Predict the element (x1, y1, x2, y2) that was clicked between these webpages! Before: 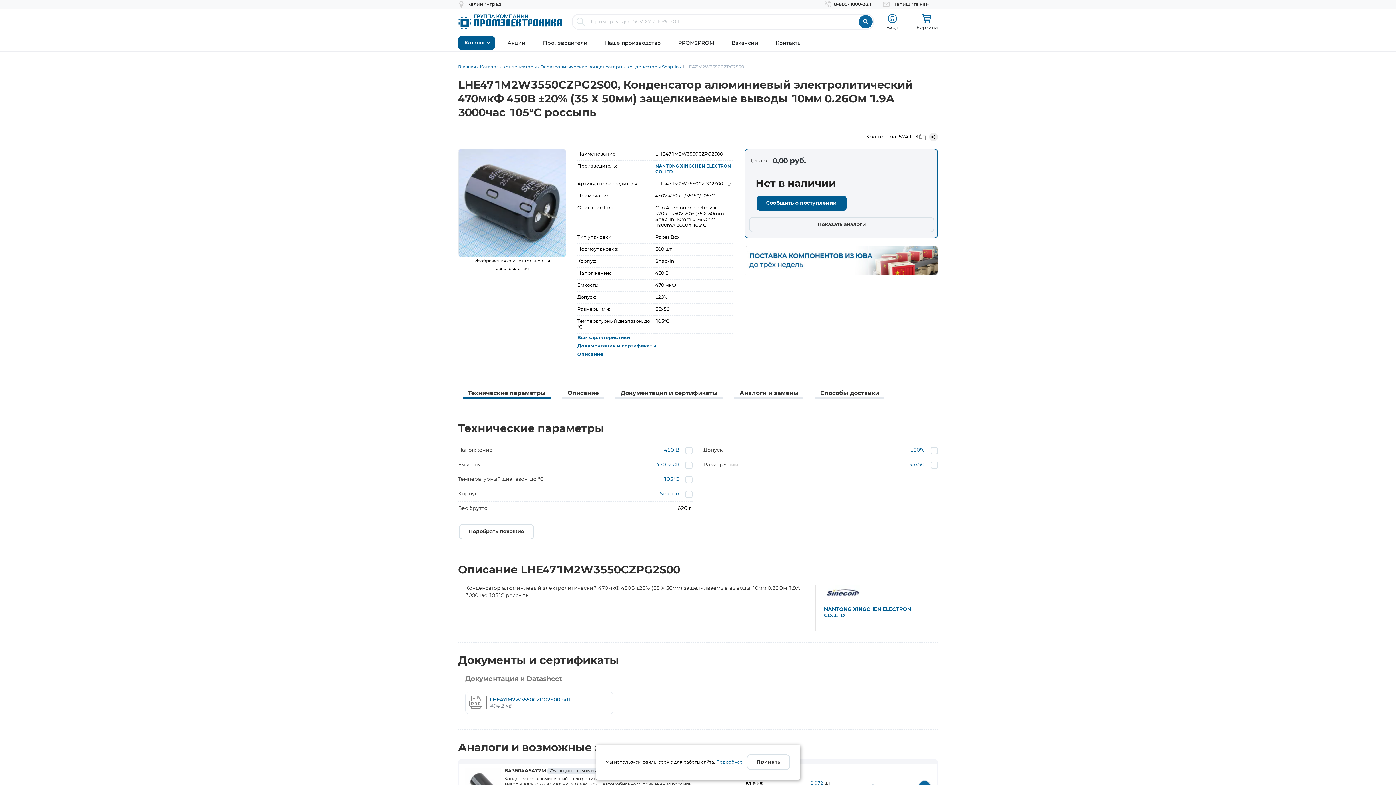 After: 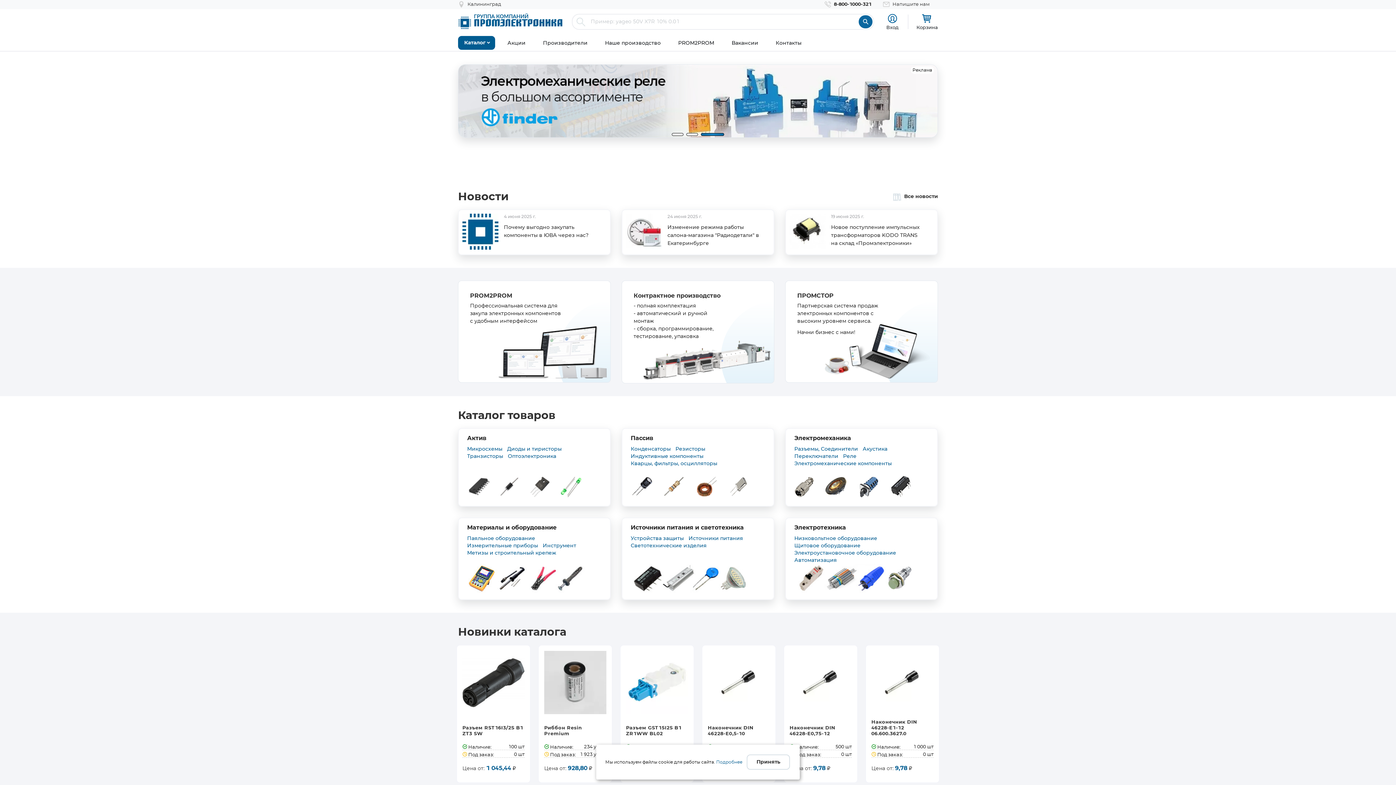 Action: bbox: (458, 64, 478, 69) label: Главная